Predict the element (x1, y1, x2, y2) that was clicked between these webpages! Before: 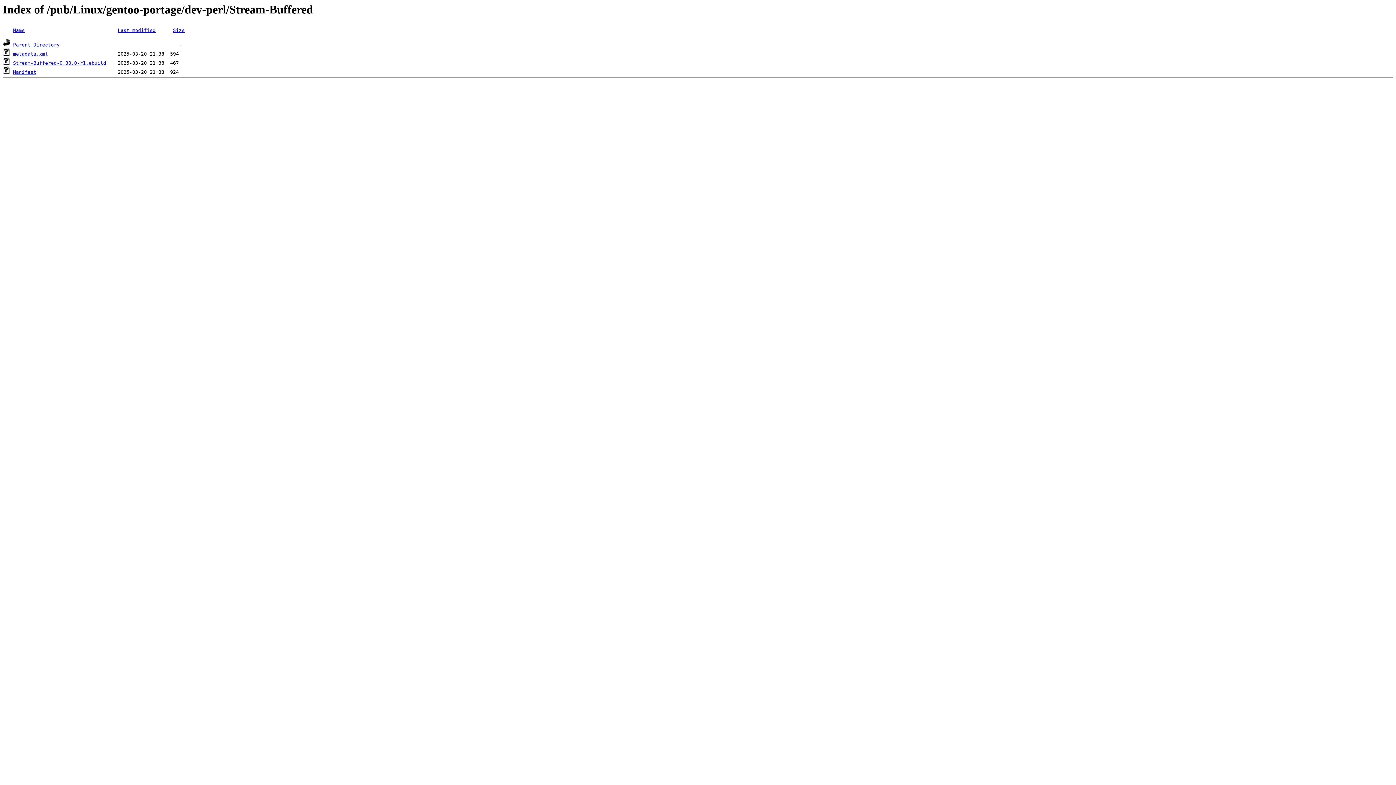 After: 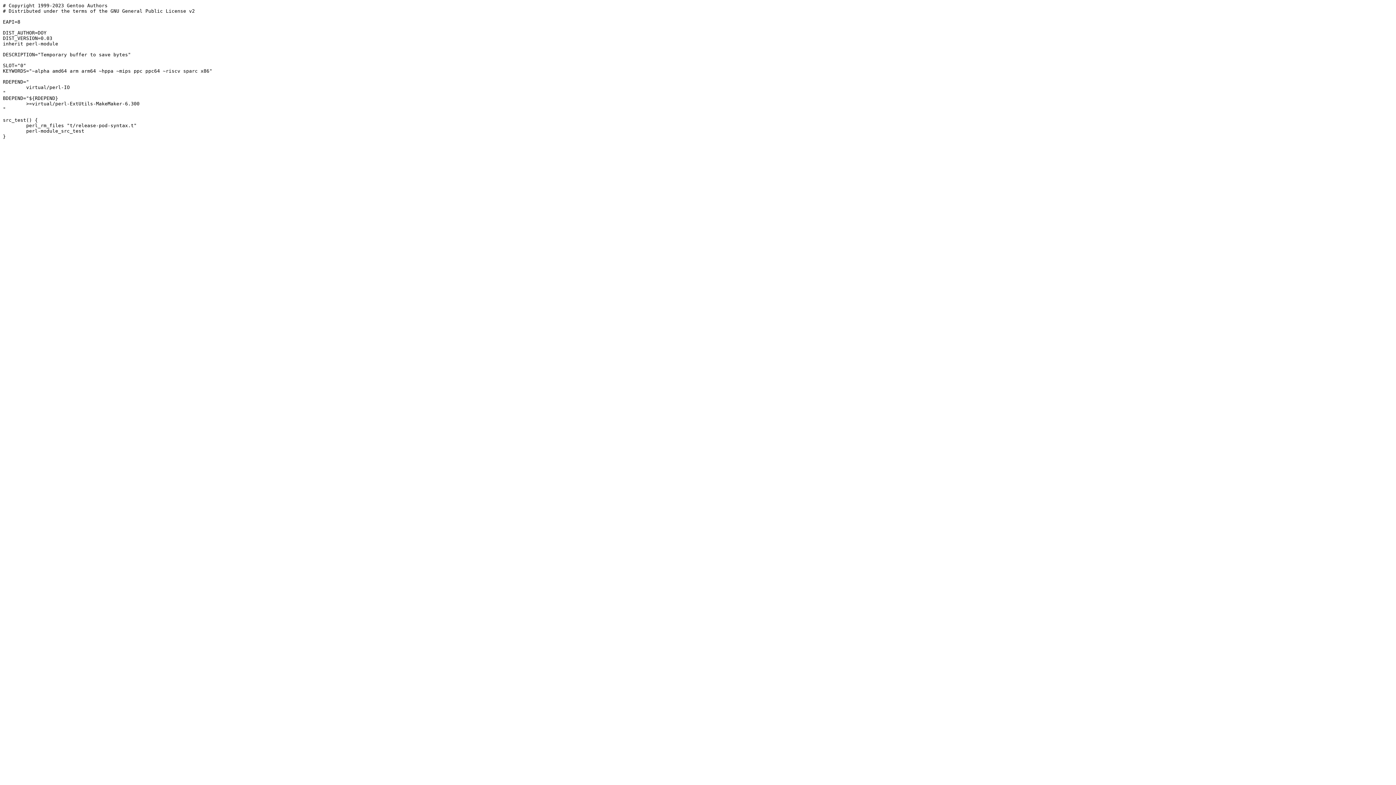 Action: bbox: (13, 60, 106, 65) label: Stream-Buffered-0.30.0-r1.ebuild